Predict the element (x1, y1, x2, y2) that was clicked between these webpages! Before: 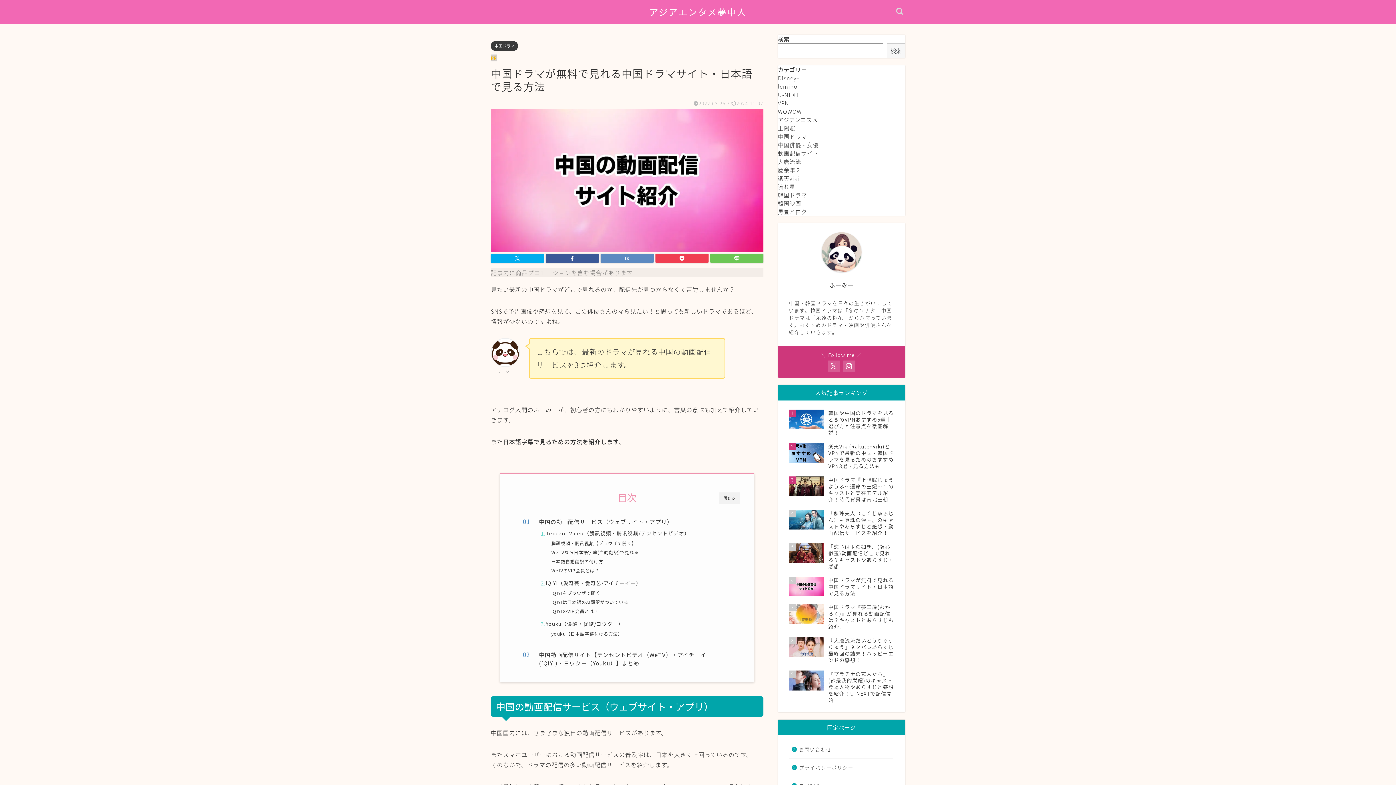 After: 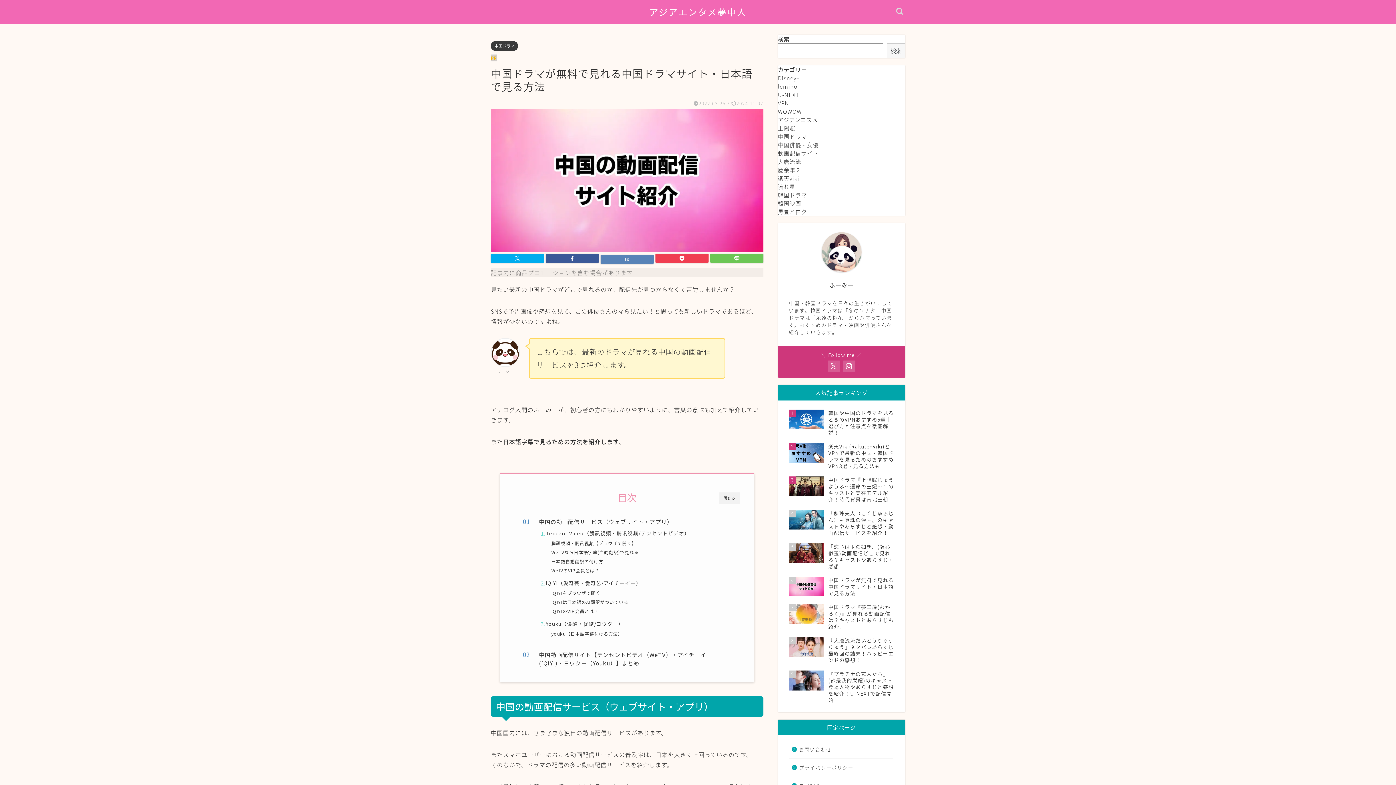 Action: bbox: (600, 253, 653, 262)